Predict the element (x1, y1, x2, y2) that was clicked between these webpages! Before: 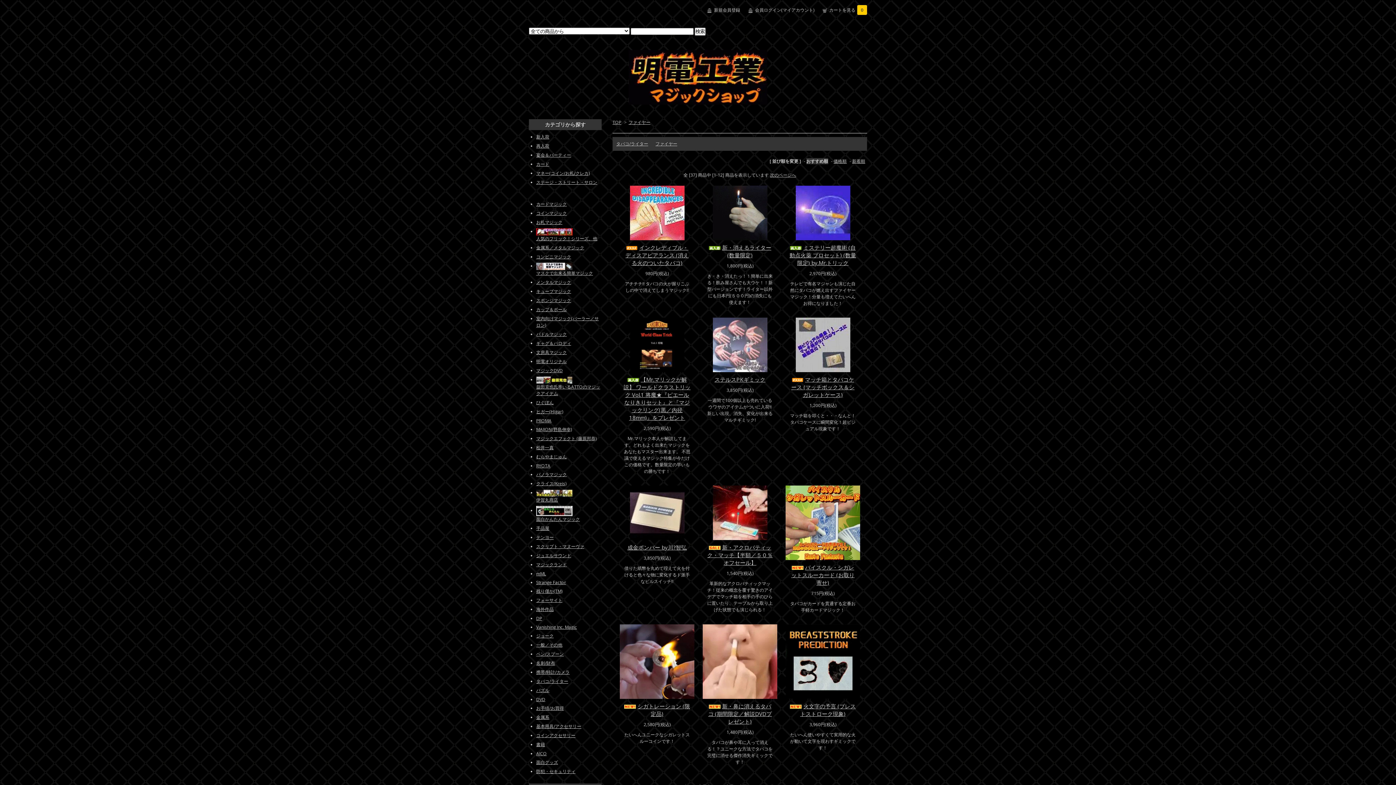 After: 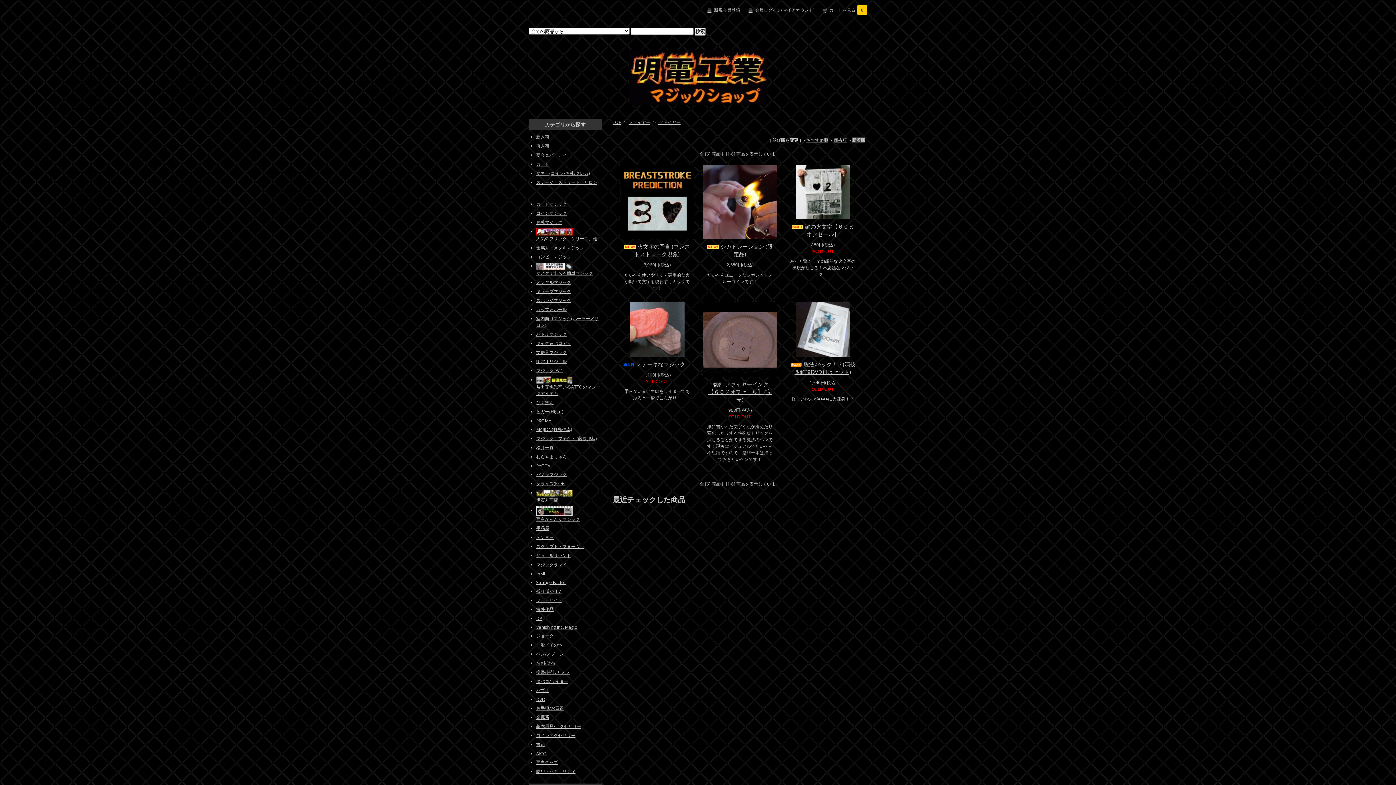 Action: label: ファイヤー bbox: (655, 140, 677, 146)